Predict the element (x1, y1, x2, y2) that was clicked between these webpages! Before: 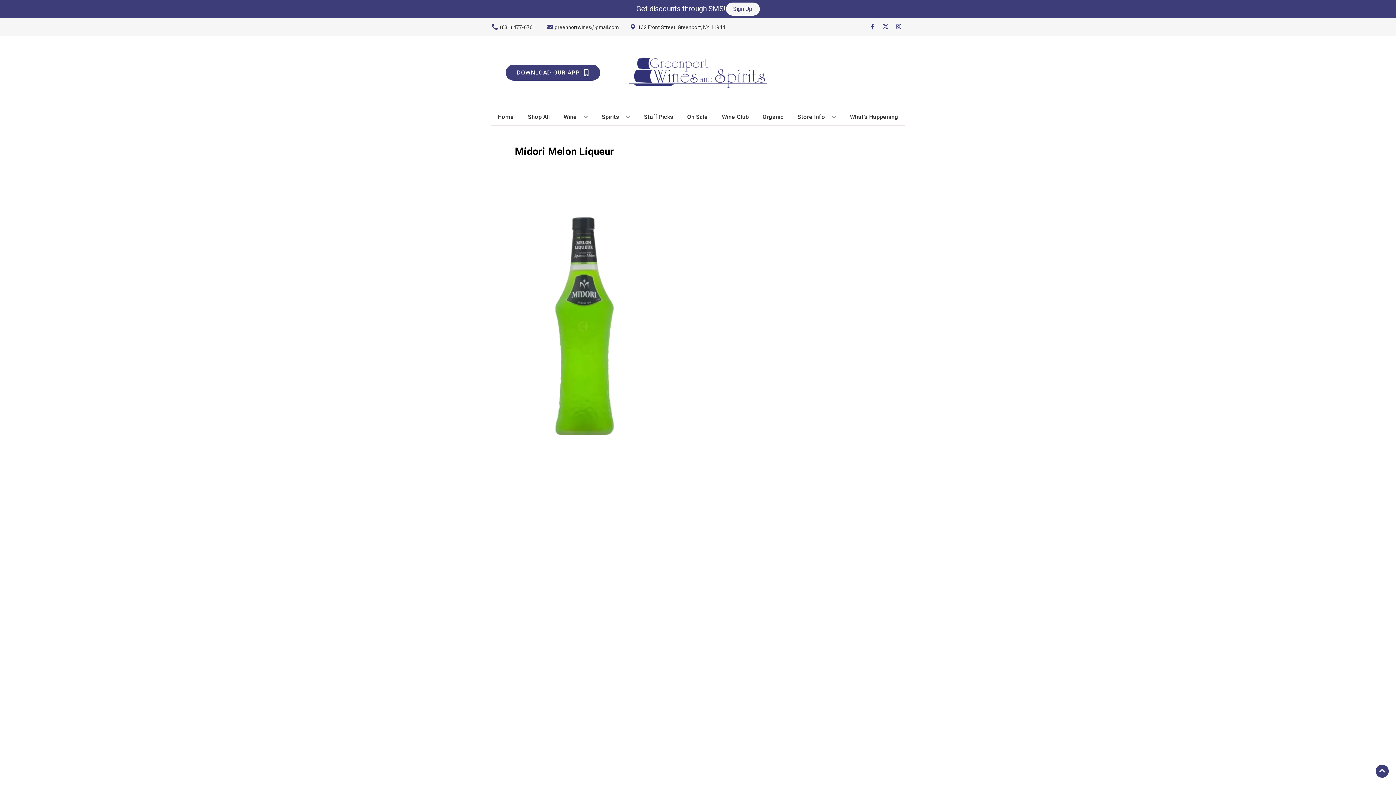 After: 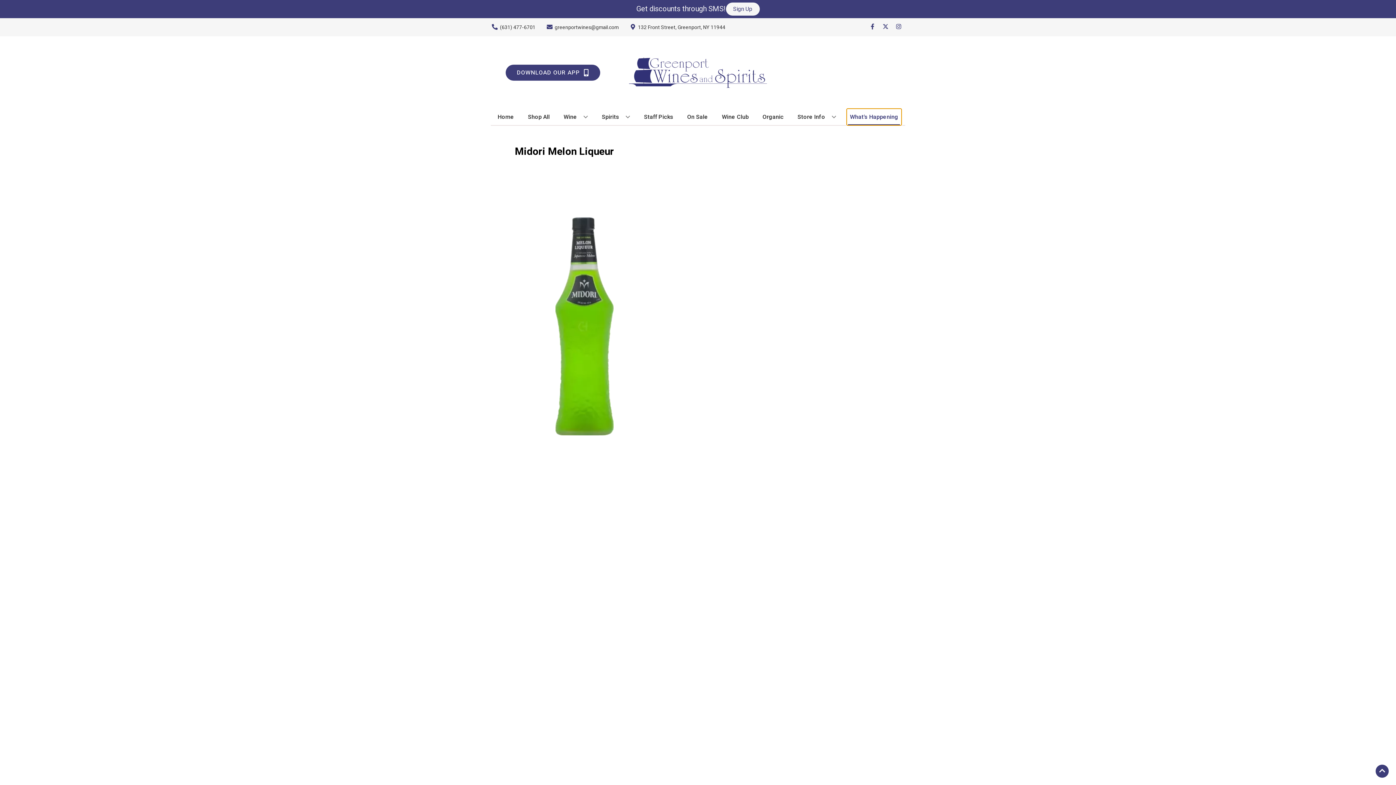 Action: bbox: (847, 109, 901, 125) label: What’s Happening